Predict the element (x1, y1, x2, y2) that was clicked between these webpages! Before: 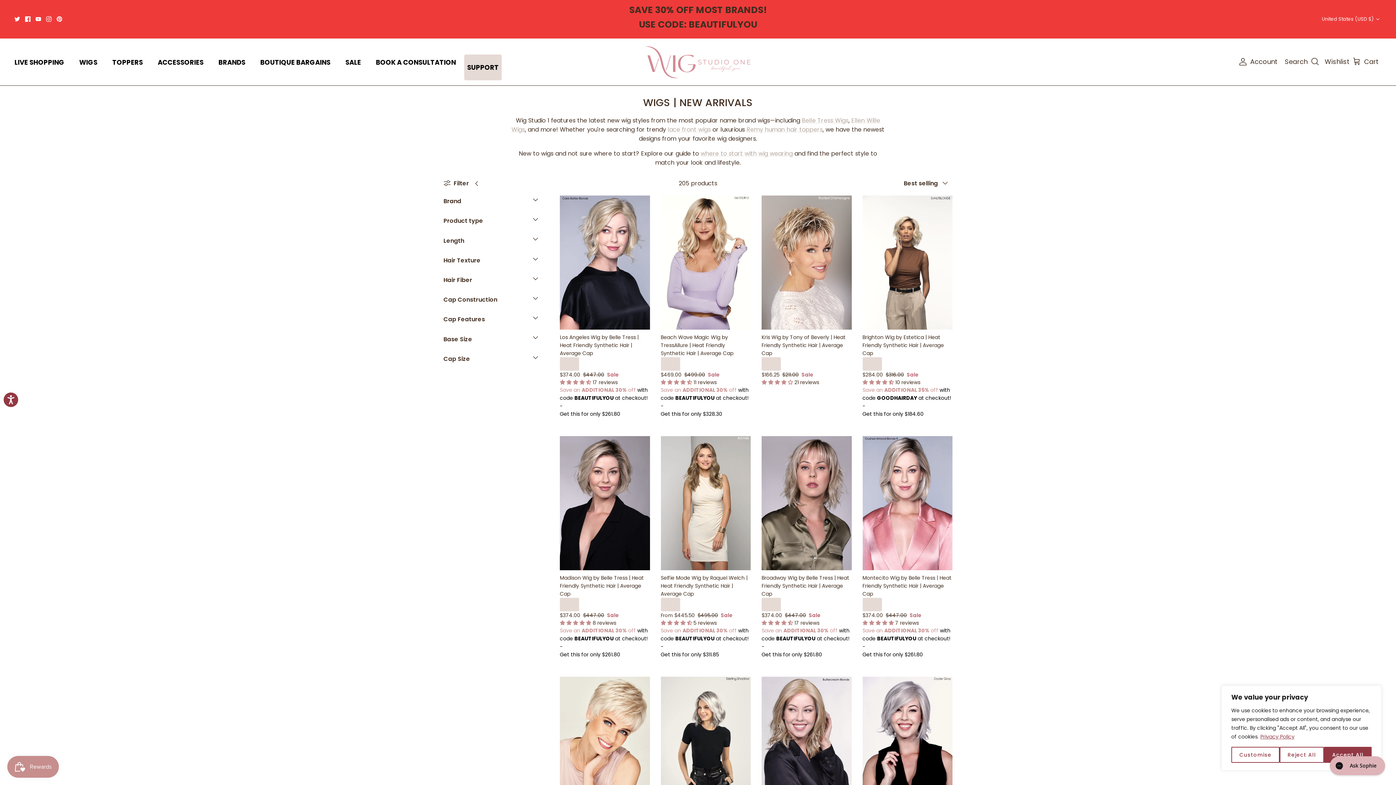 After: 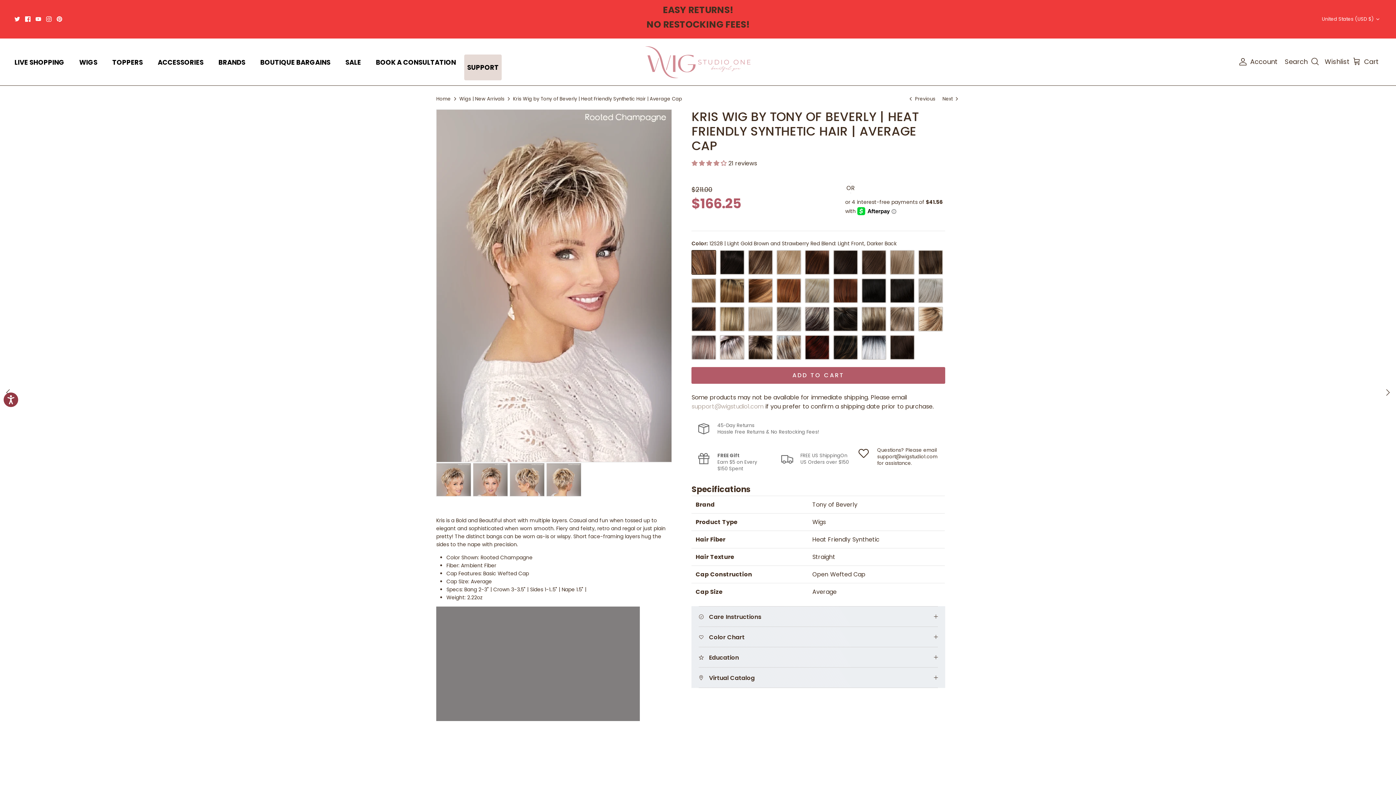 Action: bbox: (761, 195, 851, 329) label: Kris Wig by Tony of Beverly | Heat Friendly Synthetic Hair | Average Cap